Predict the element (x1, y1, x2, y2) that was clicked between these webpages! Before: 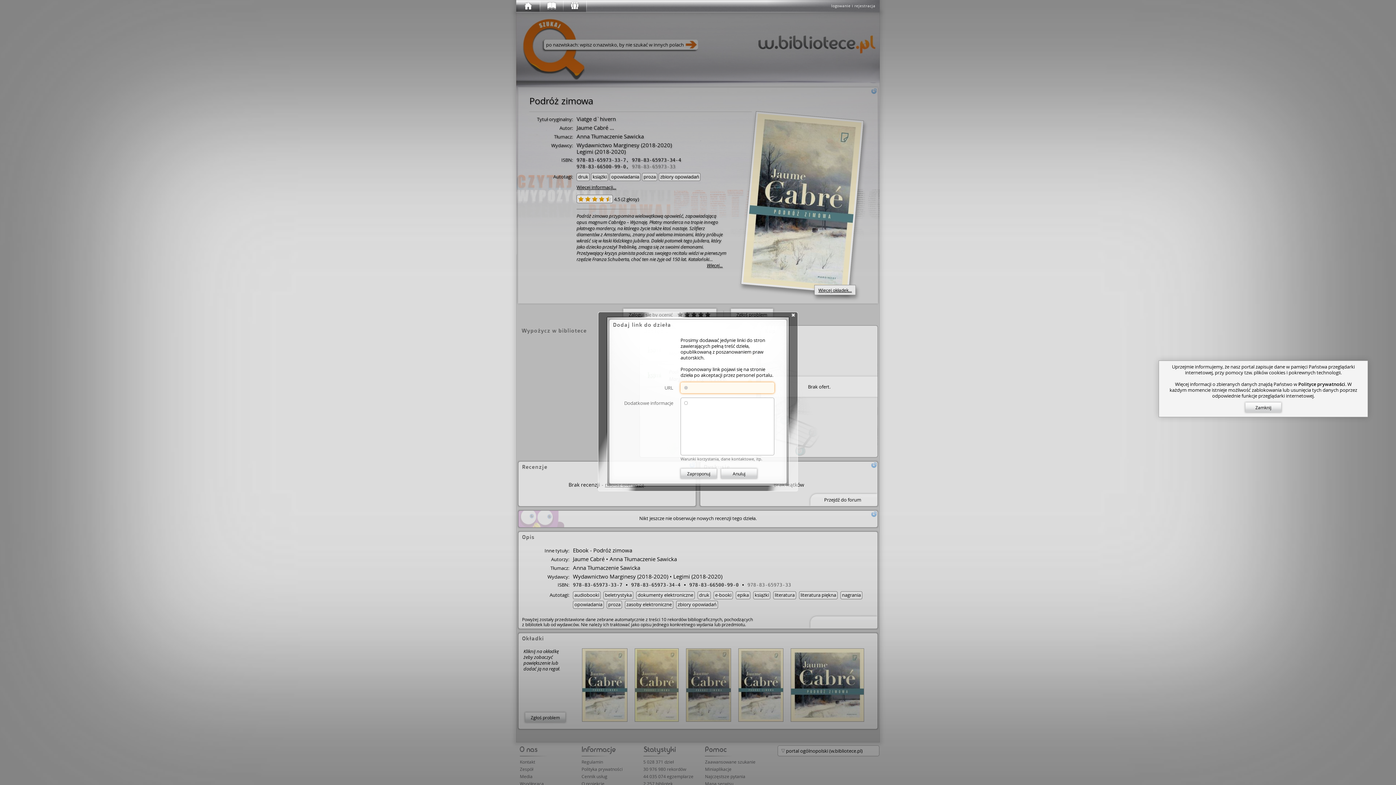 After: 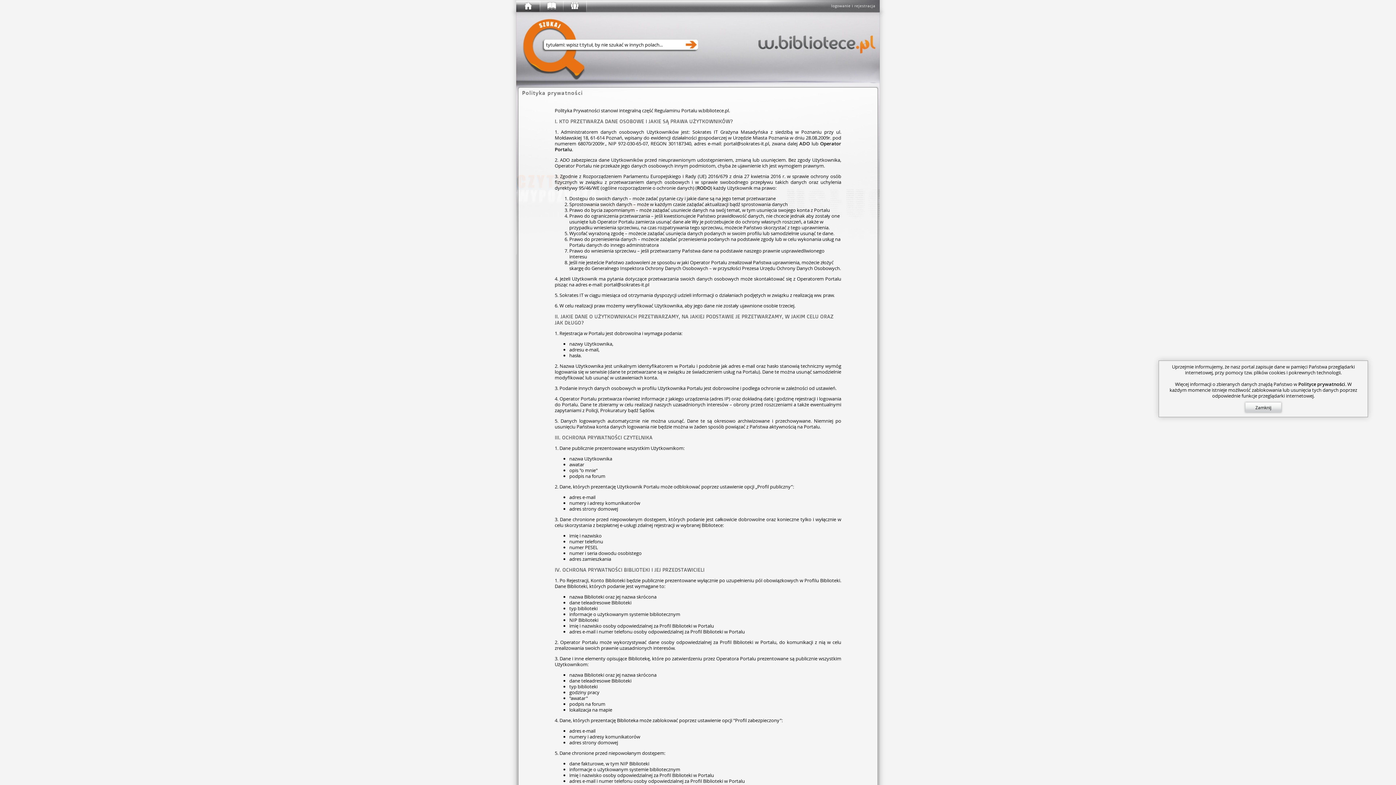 Action: label: Polityce prywatności bbox: (1298, 381, 1345, 387)